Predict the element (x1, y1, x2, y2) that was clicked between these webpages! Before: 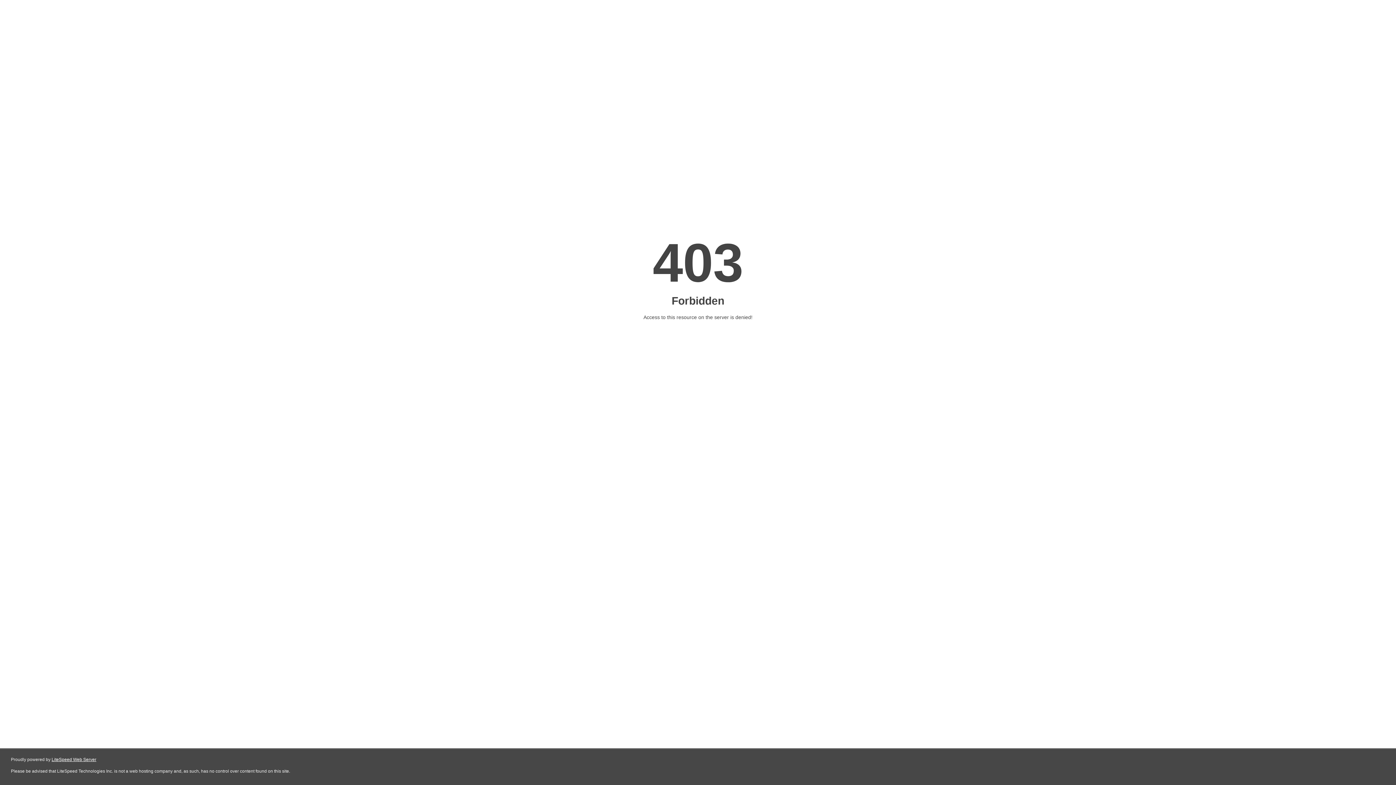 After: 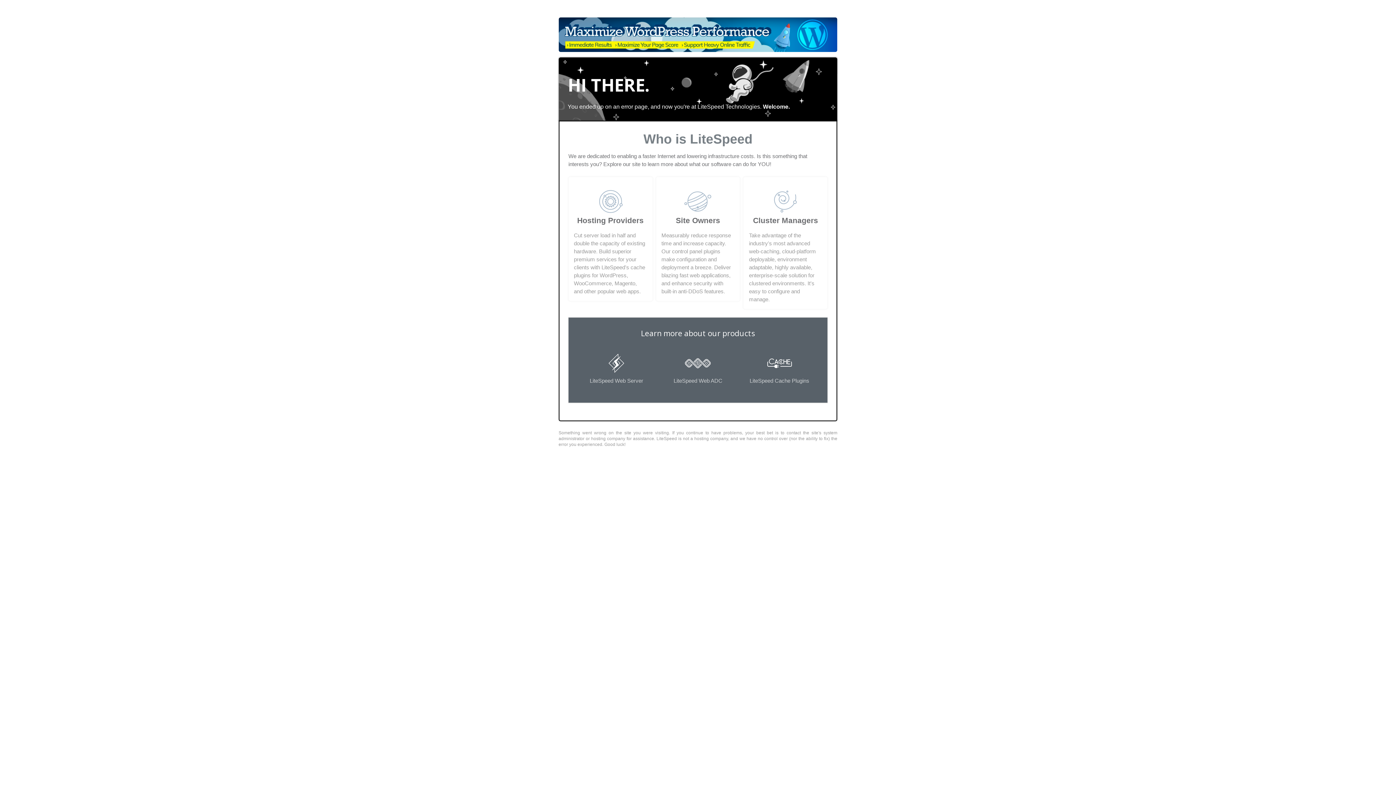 Action: label: LiteSpeed Web Server bbox: (51, 757, 96, 762)